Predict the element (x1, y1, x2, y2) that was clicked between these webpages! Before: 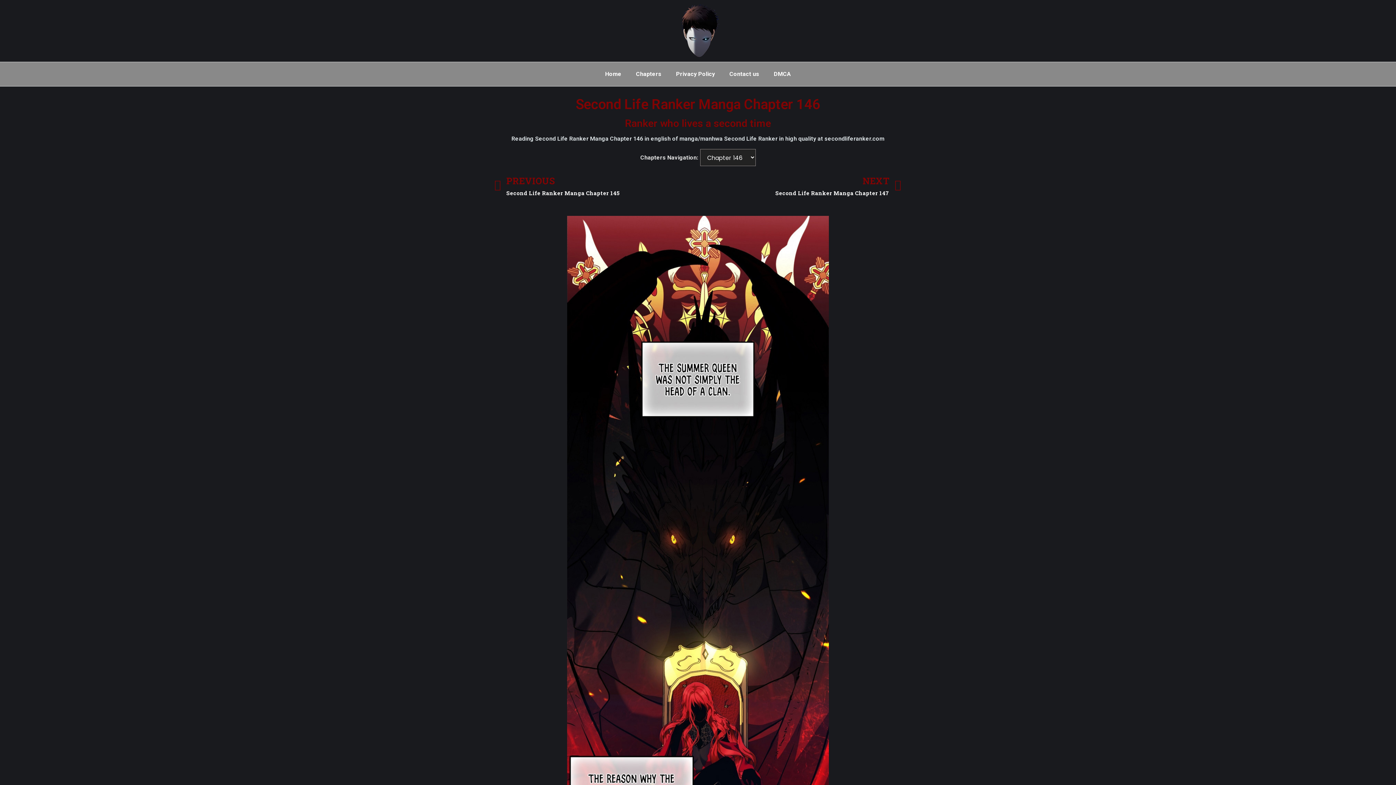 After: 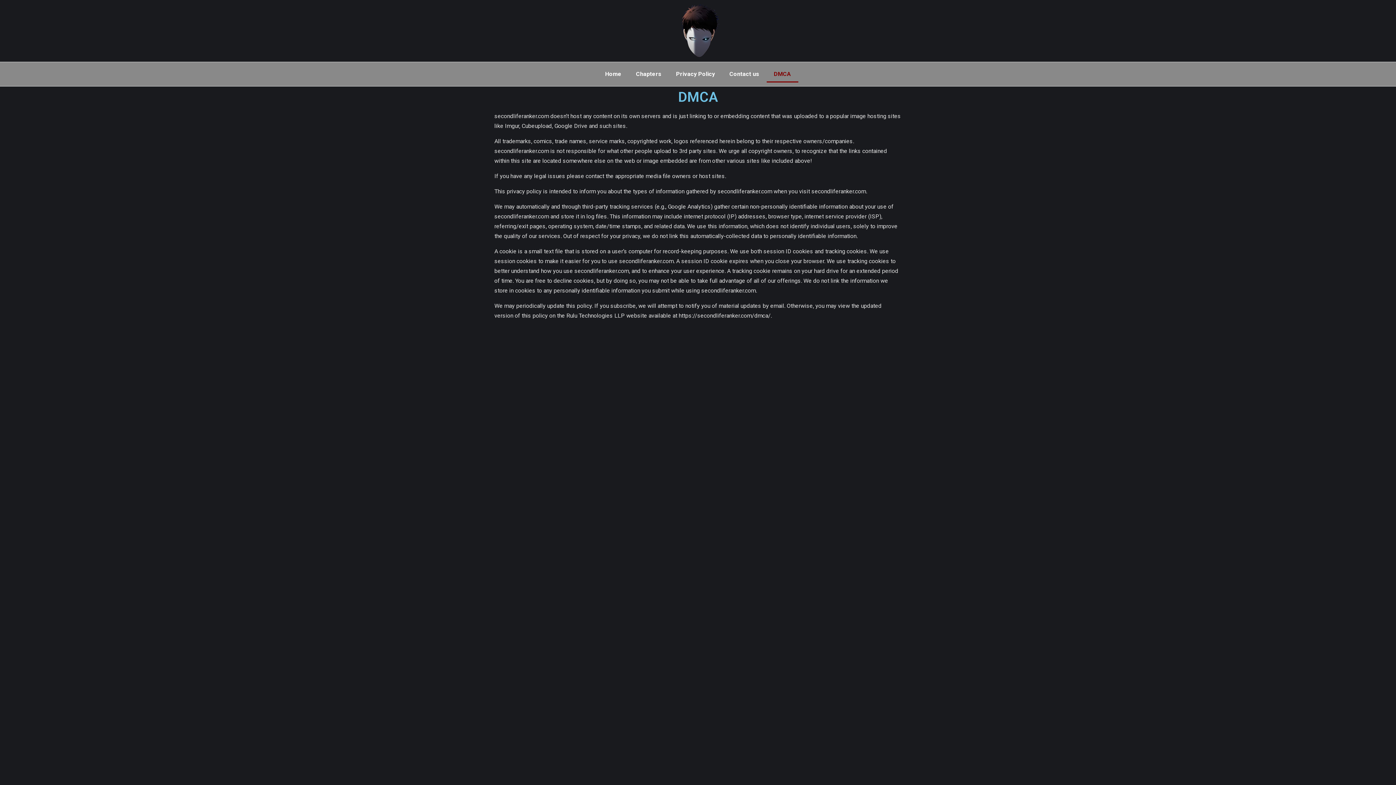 Action: bbox: (766, 65, 798, 82) label: DMCA